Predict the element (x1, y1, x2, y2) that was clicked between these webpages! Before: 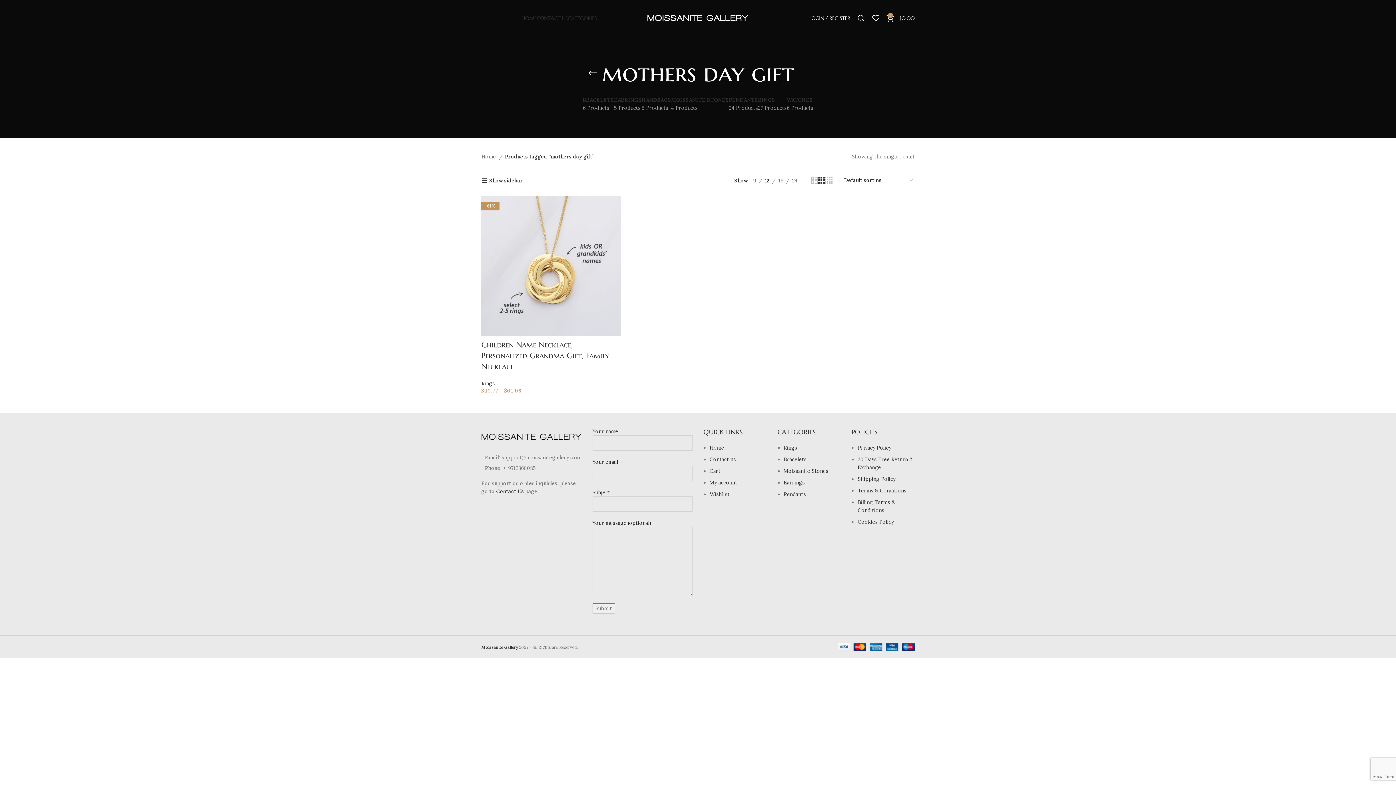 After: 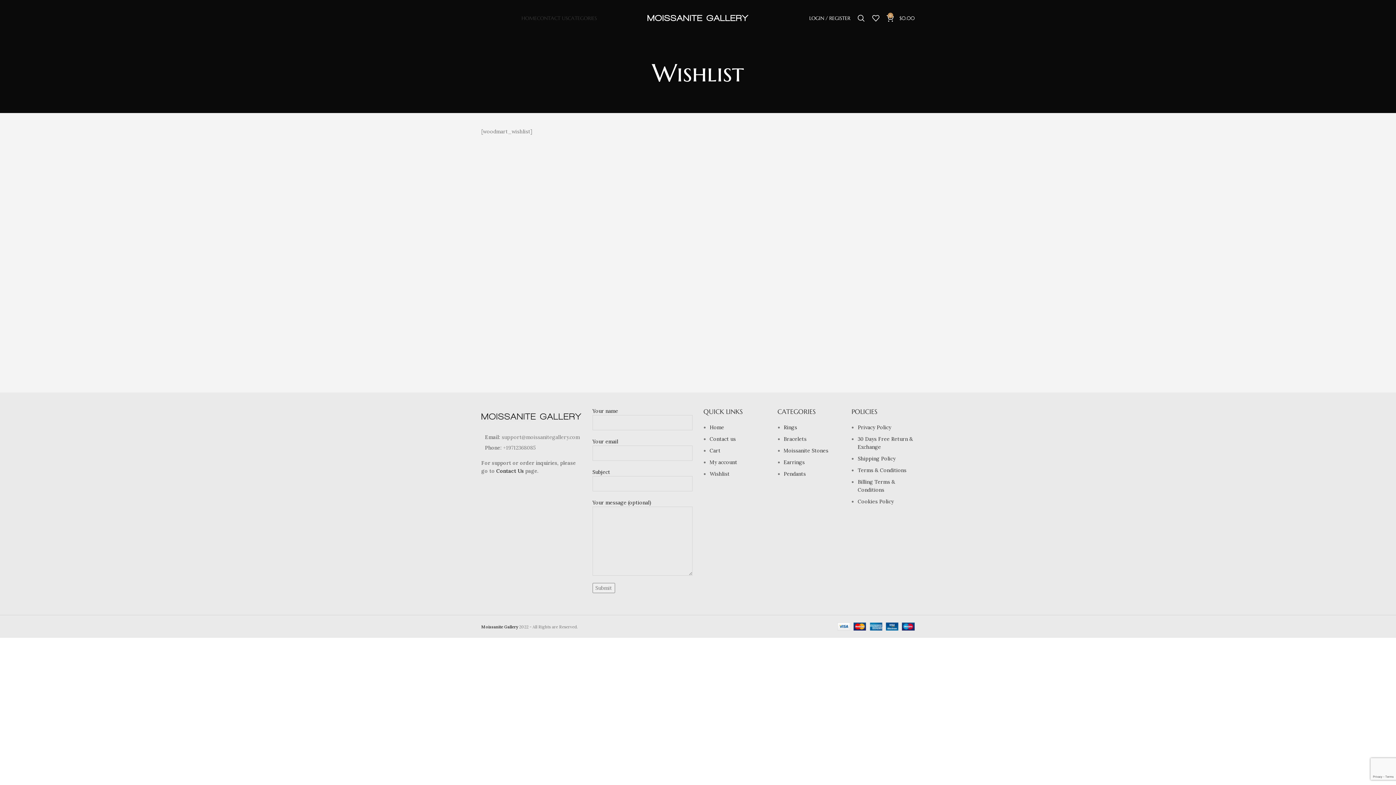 Action: label: Wishlist bbox: (709, 491, 729, 497)